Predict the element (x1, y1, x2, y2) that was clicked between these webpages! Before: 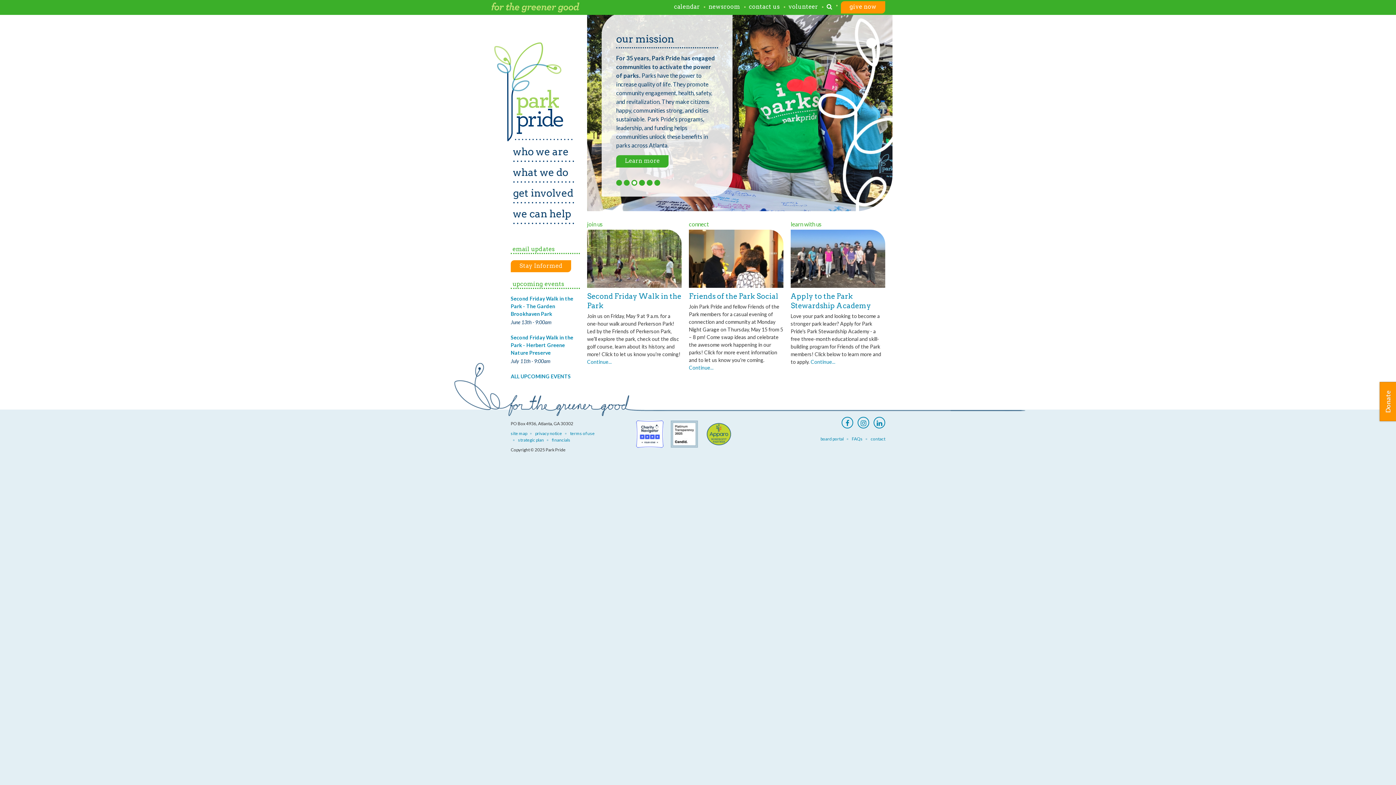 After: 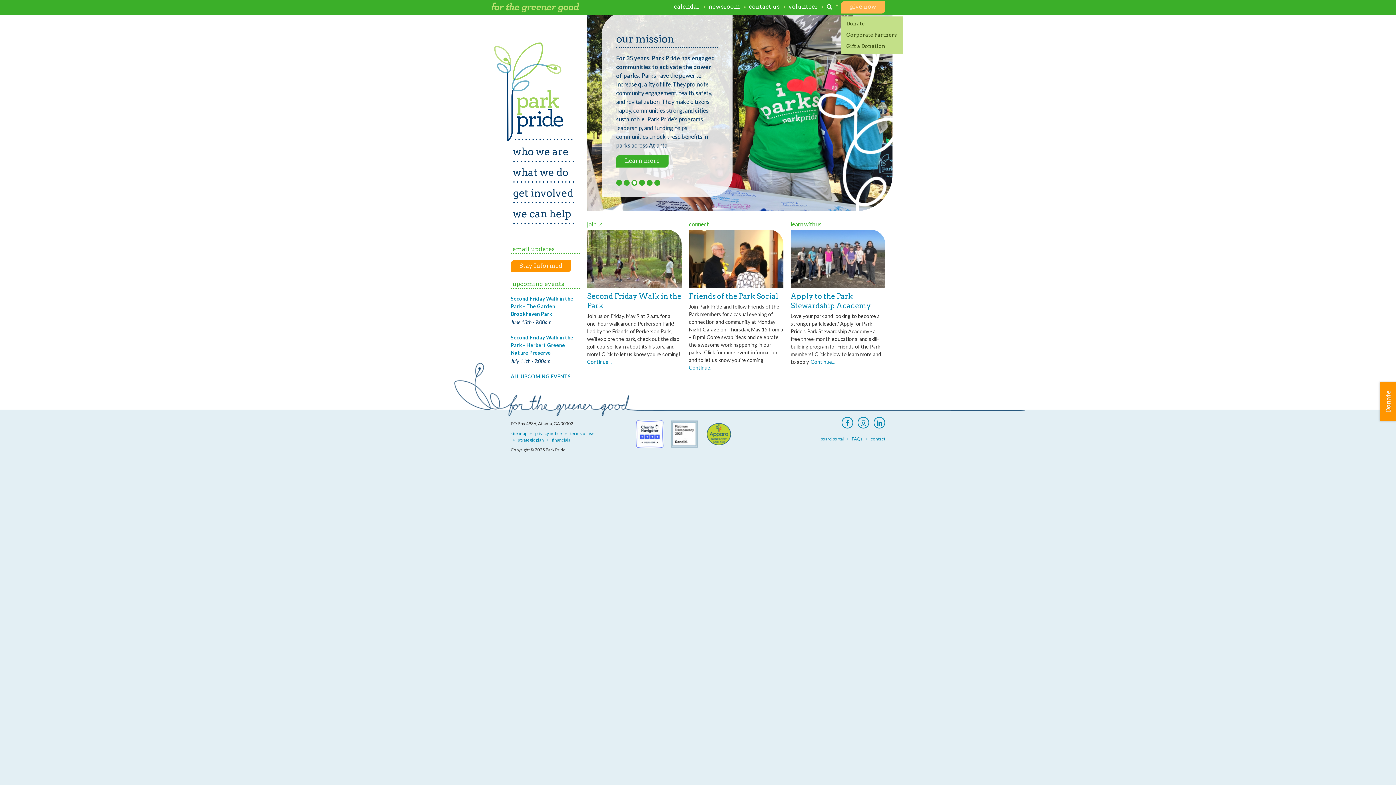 Action: label: give now bbox: (841, 1, 885, 13)